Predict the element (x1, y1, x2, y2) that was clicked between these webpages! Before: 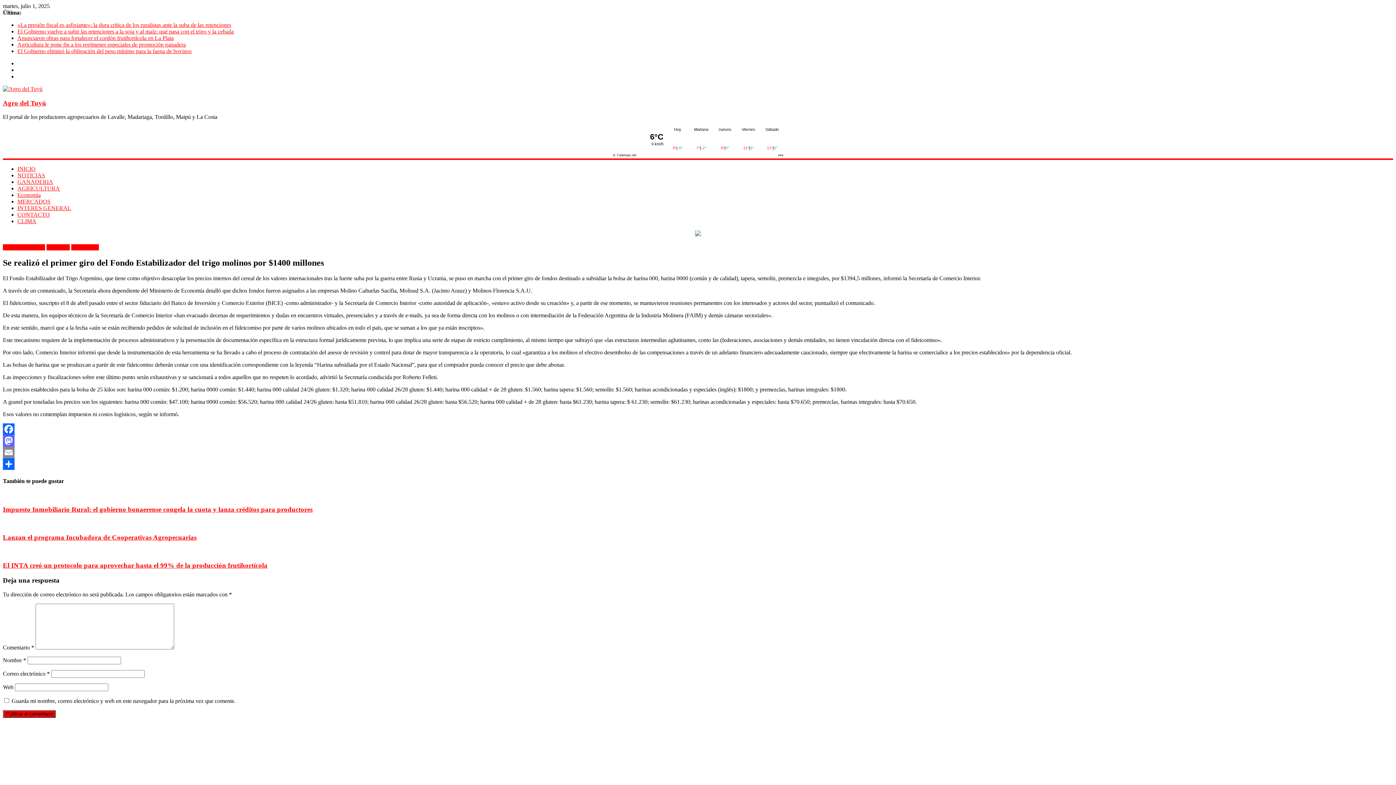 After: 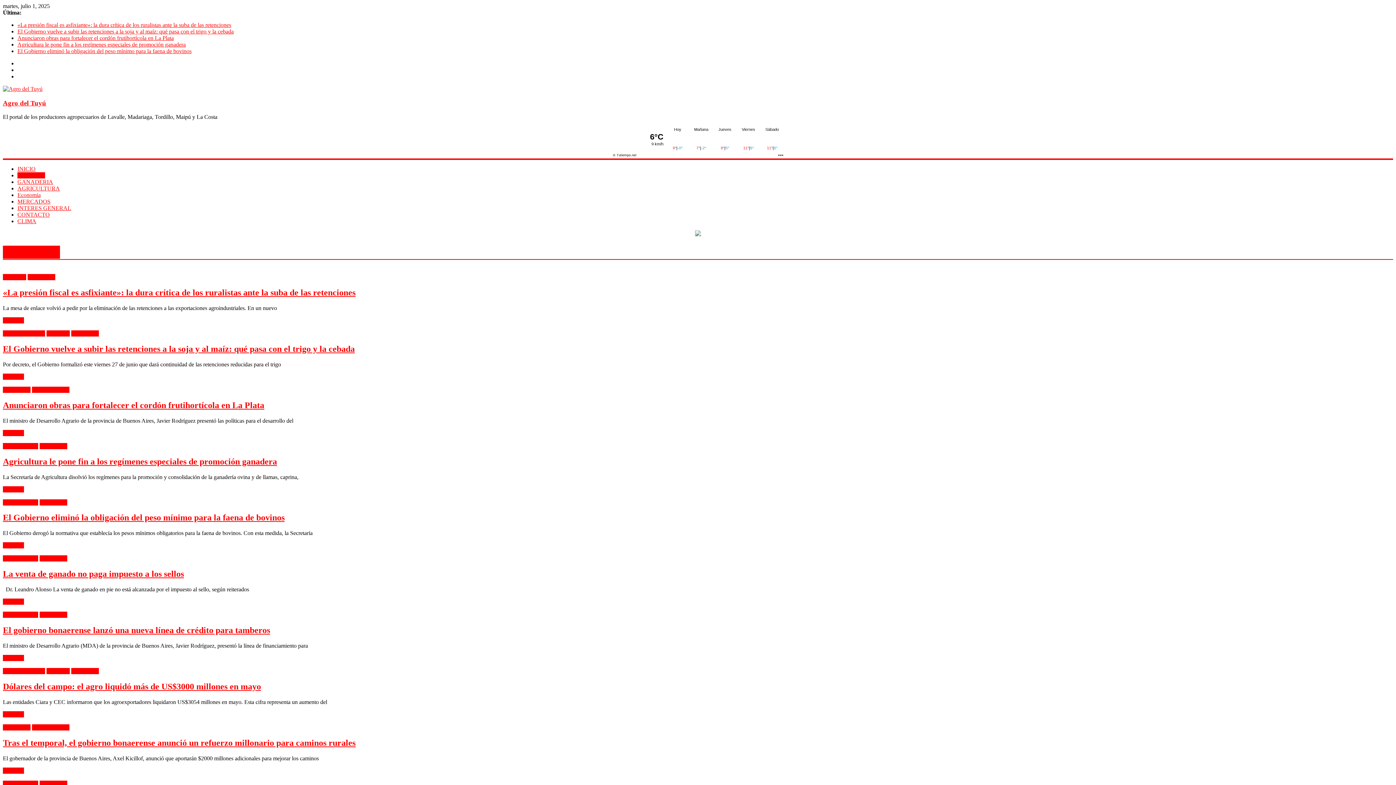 Action: label: NOTICIAS bbox: (17, 172, 45, 178)